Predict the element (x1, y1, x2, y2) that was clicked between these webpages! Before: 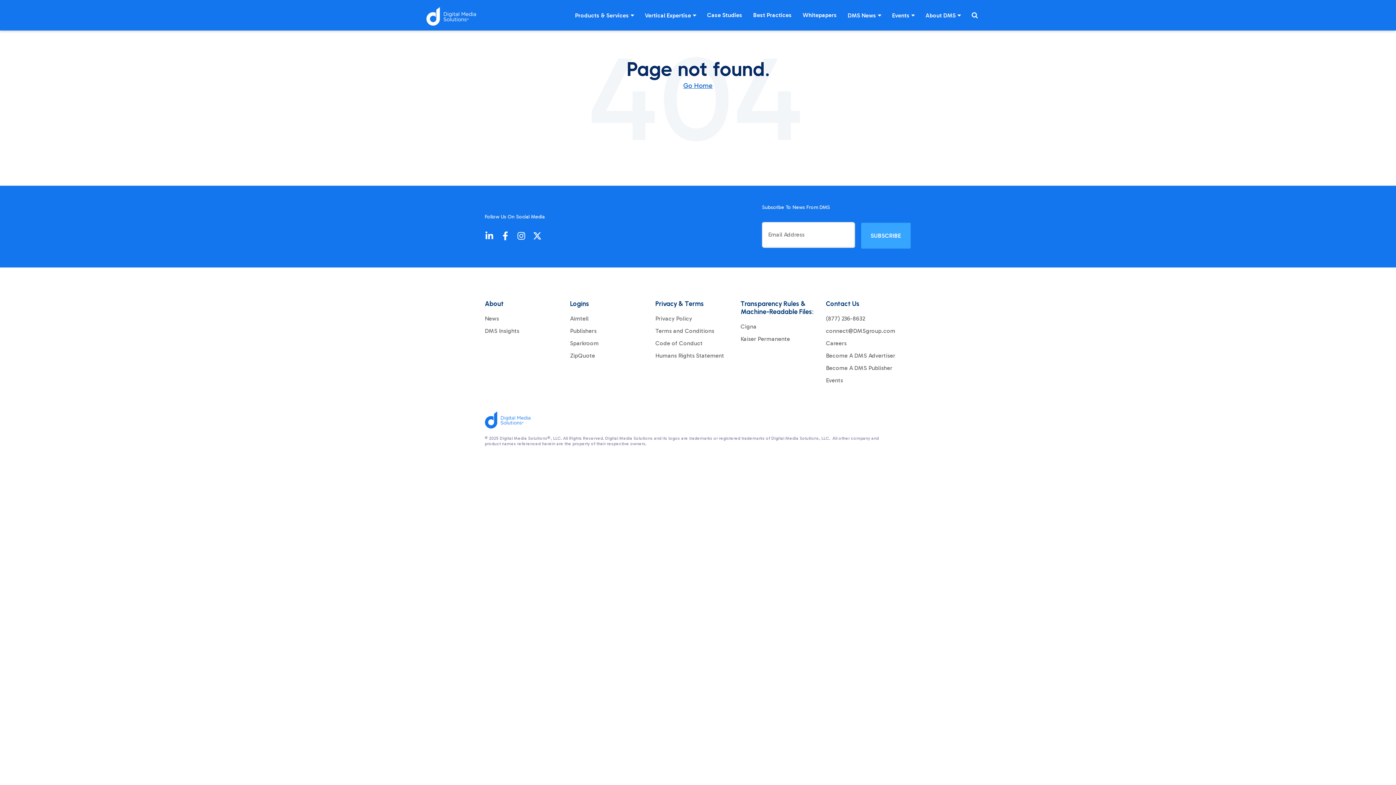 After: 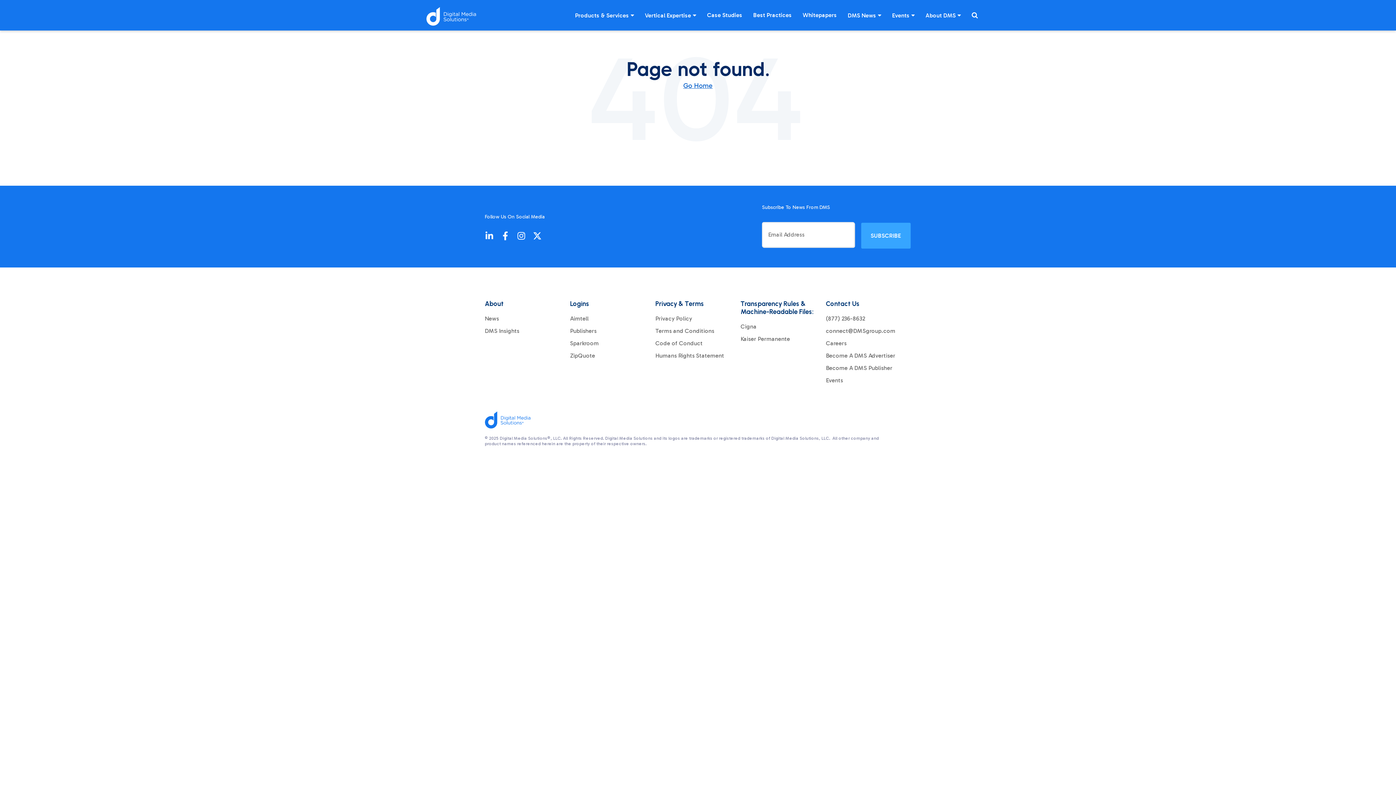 Action: label: Cigna bbox: (740, 323, 756, 329)